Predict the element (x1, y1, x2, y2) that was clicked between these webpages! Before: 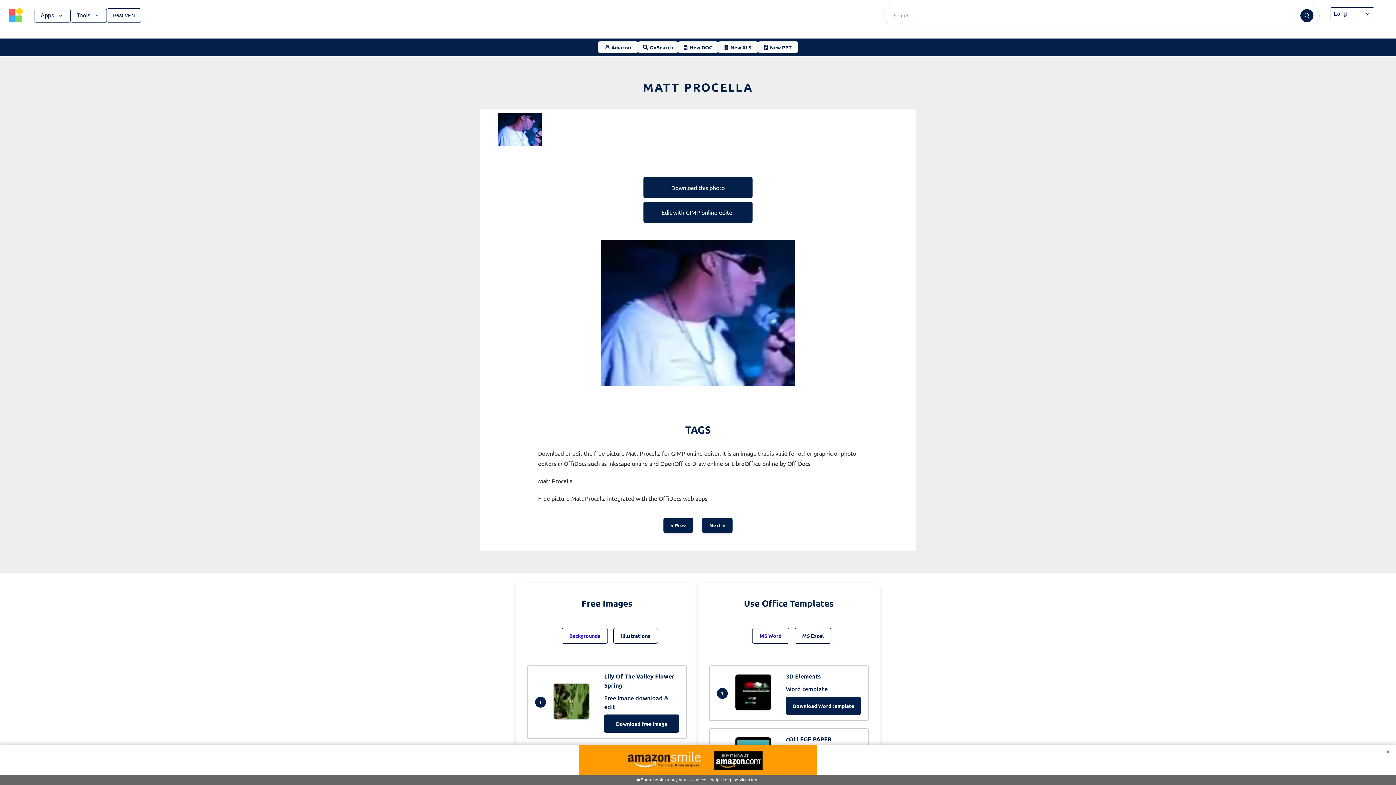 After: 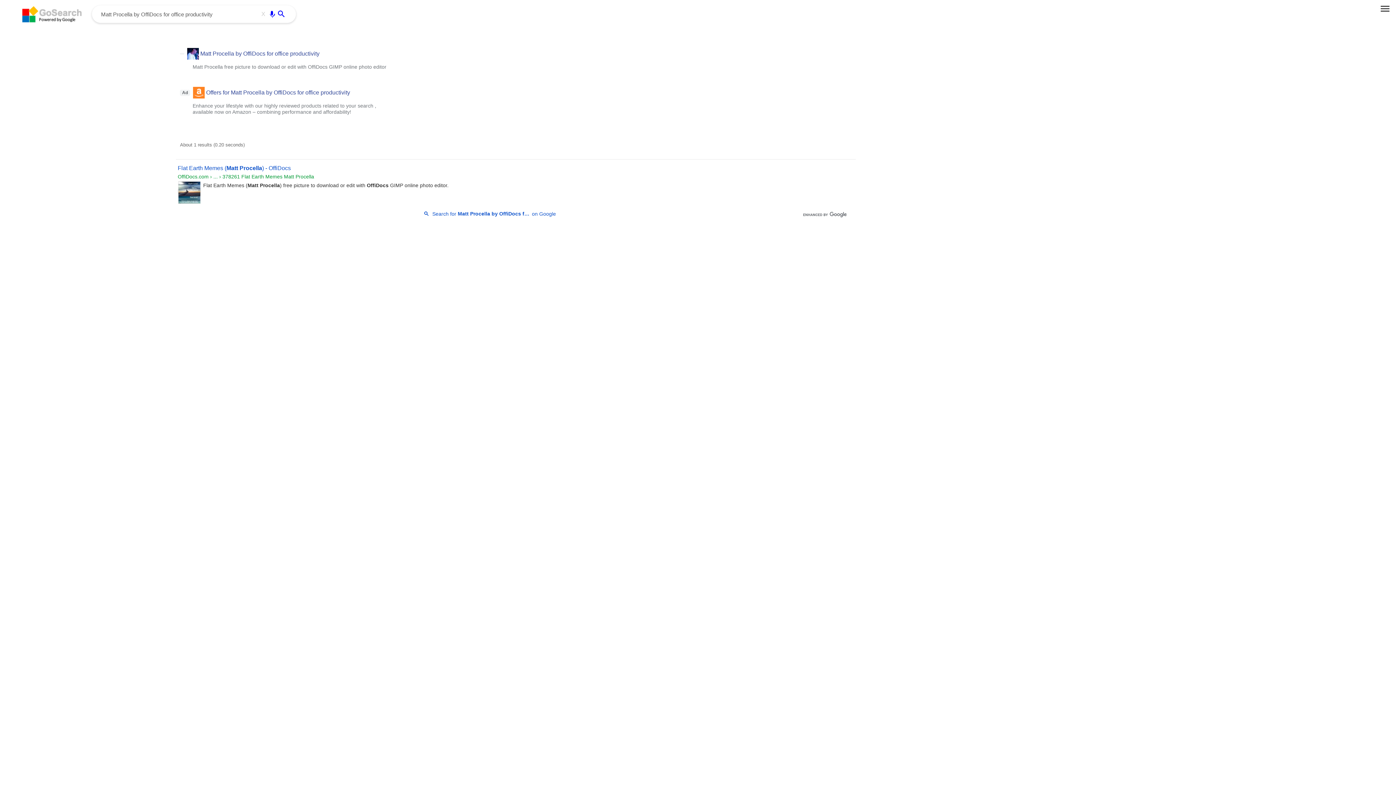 Action: bbox: (639, 80, 756, 94) label: MATT PROCELLA